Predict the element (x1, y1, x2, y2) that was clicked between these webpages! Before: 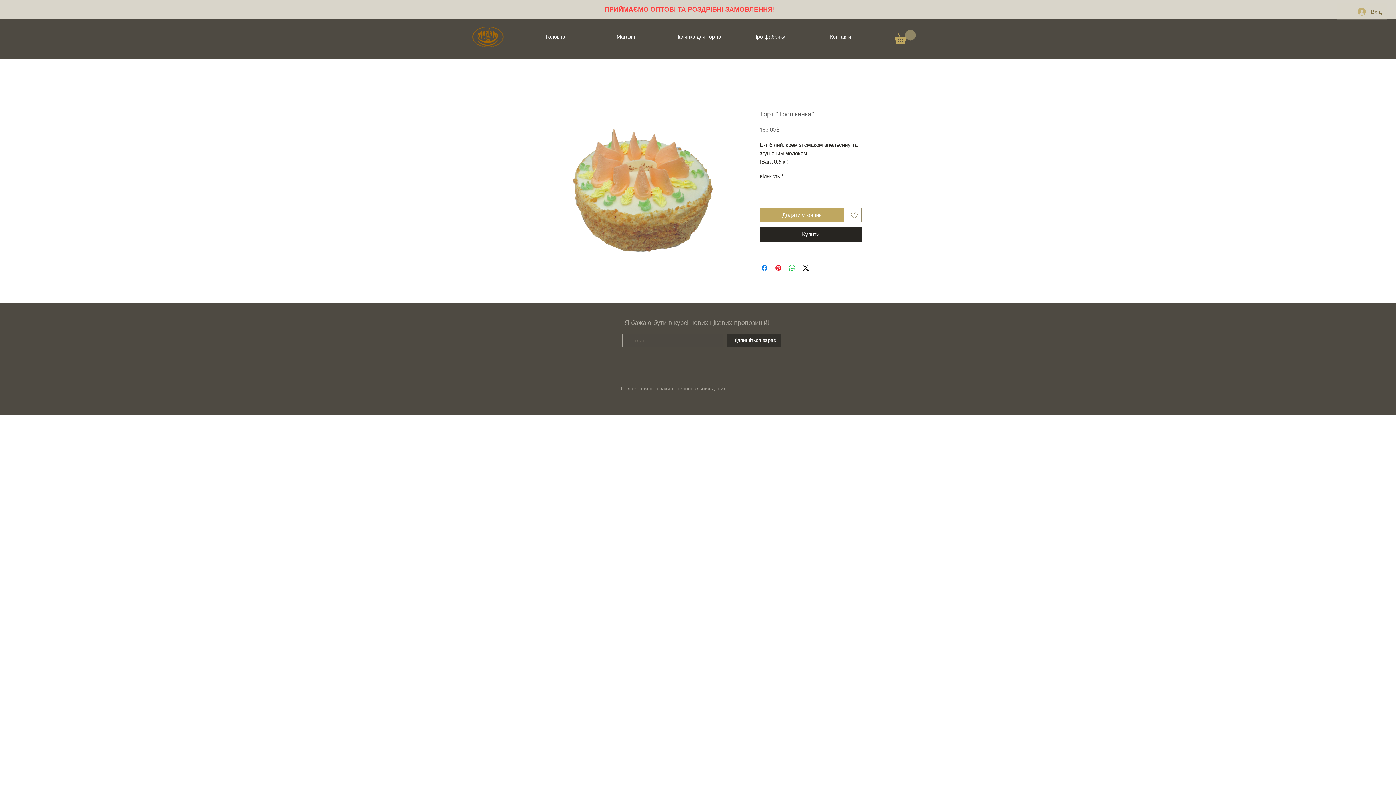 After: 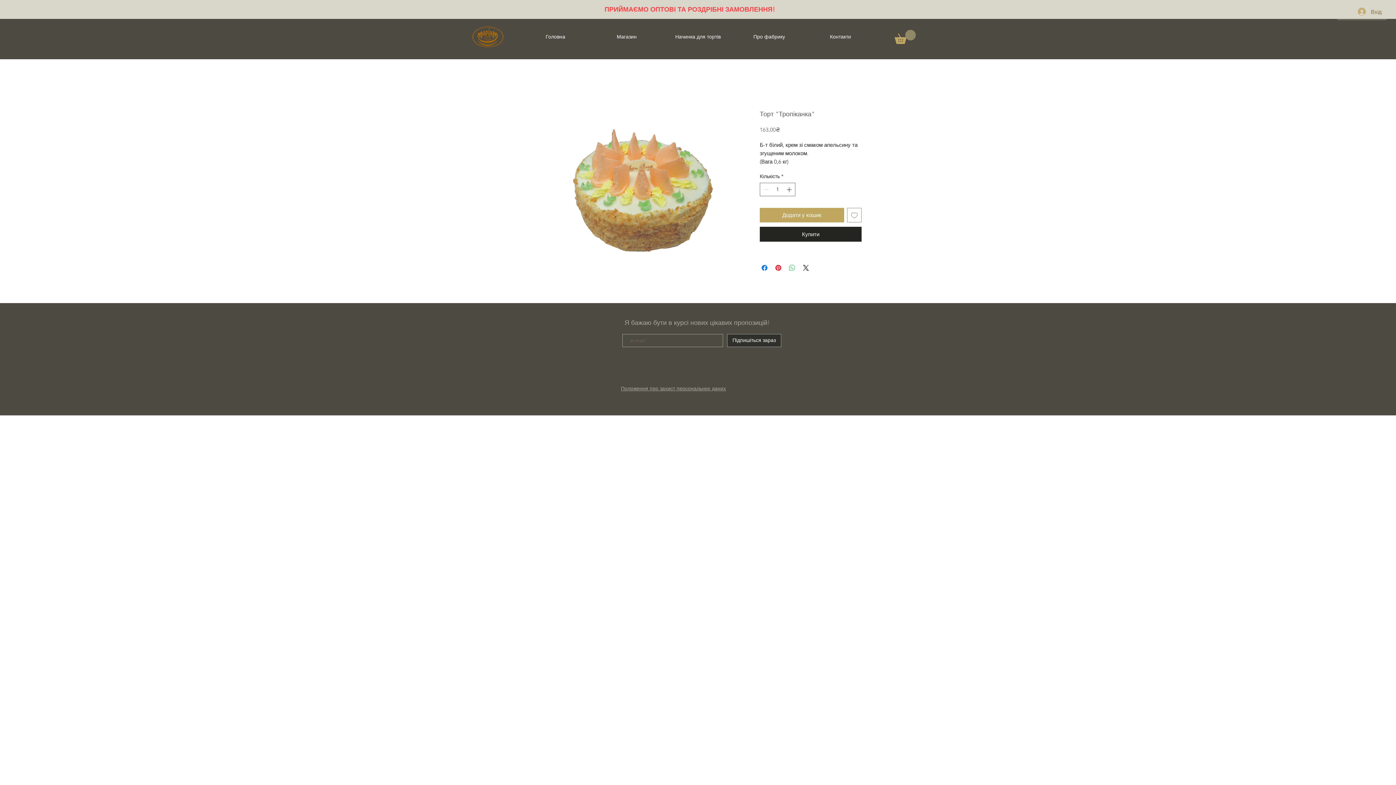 Action: bbox: (788, 263, 796, 272) label: Поділитися у WhatsApp